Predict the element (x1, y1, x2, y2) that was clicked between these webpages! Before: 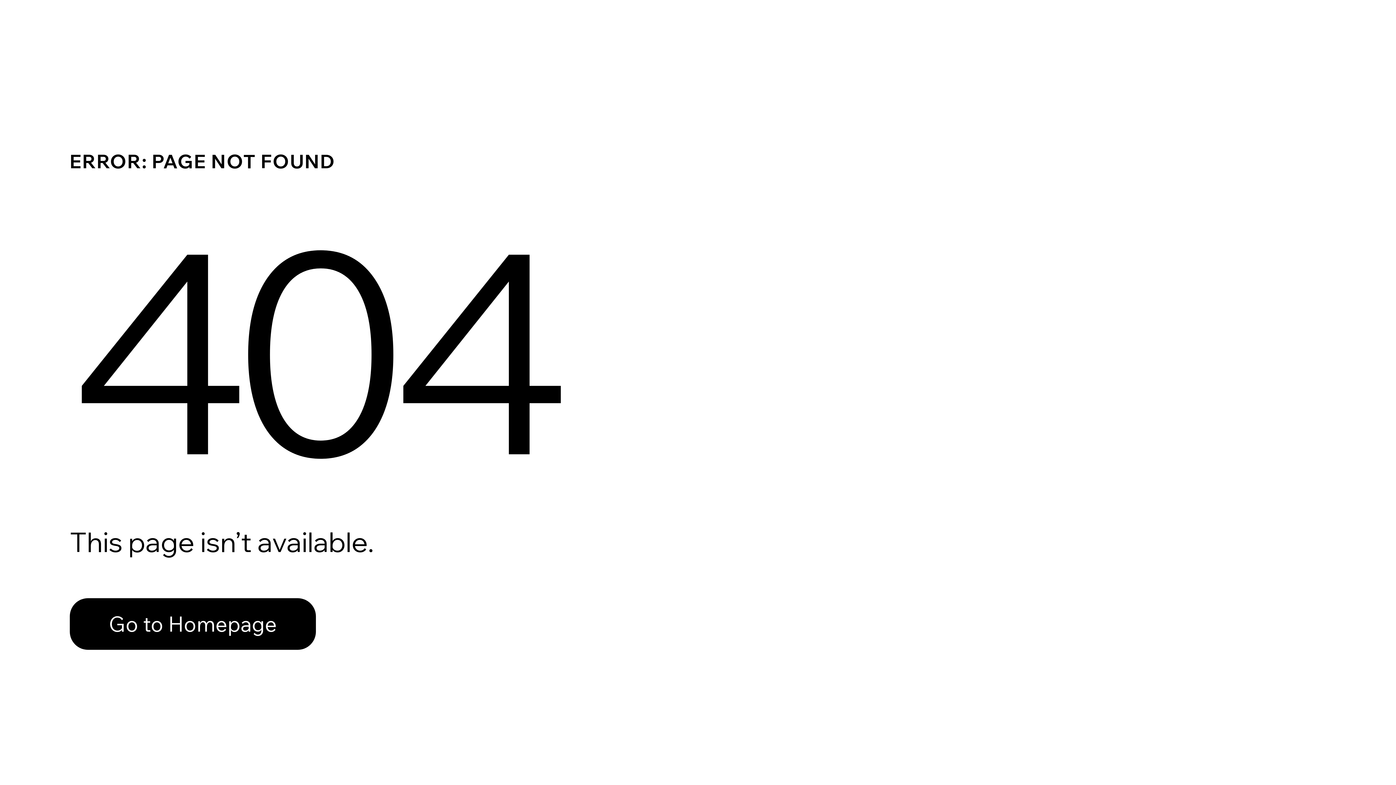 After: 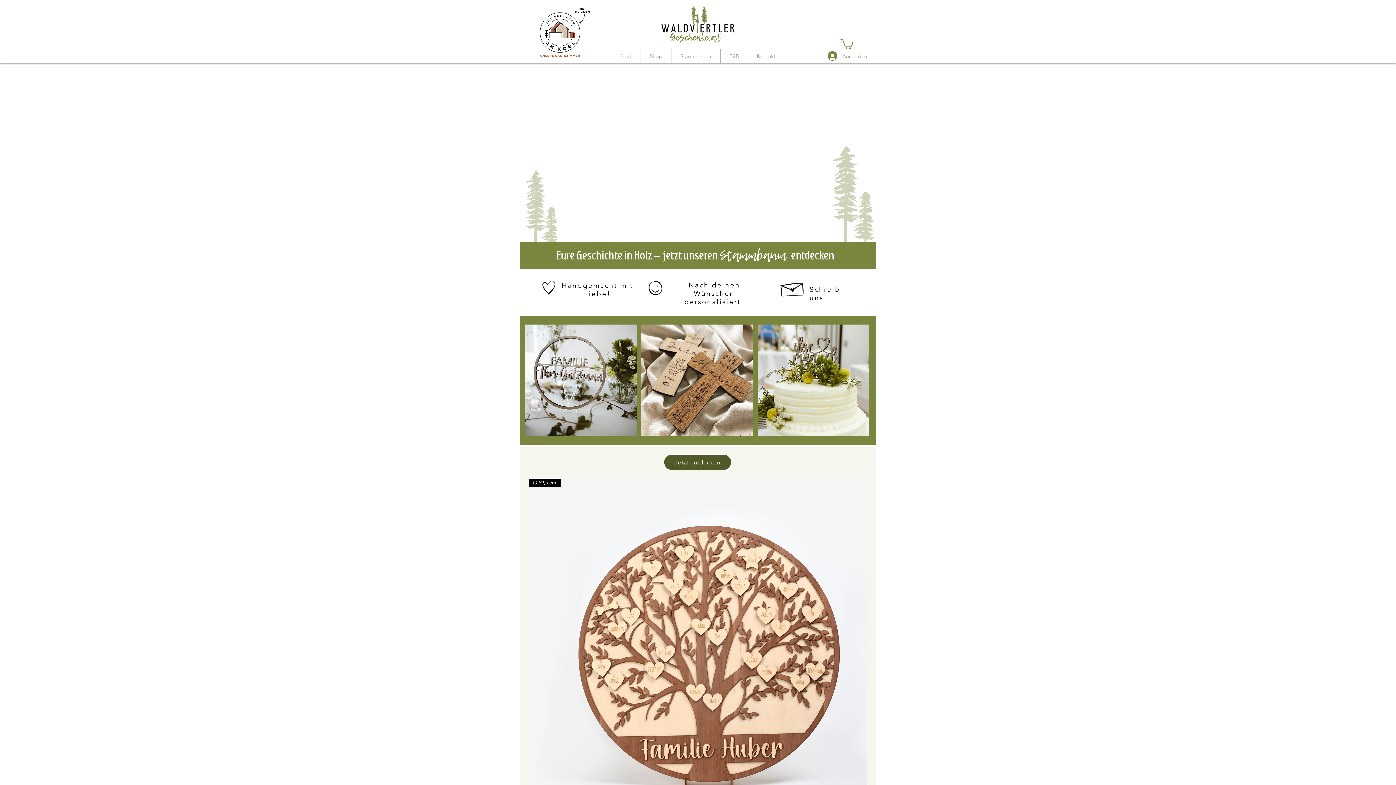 Action: label: Go to Homepage bbox: (69, 582, 768, 659)